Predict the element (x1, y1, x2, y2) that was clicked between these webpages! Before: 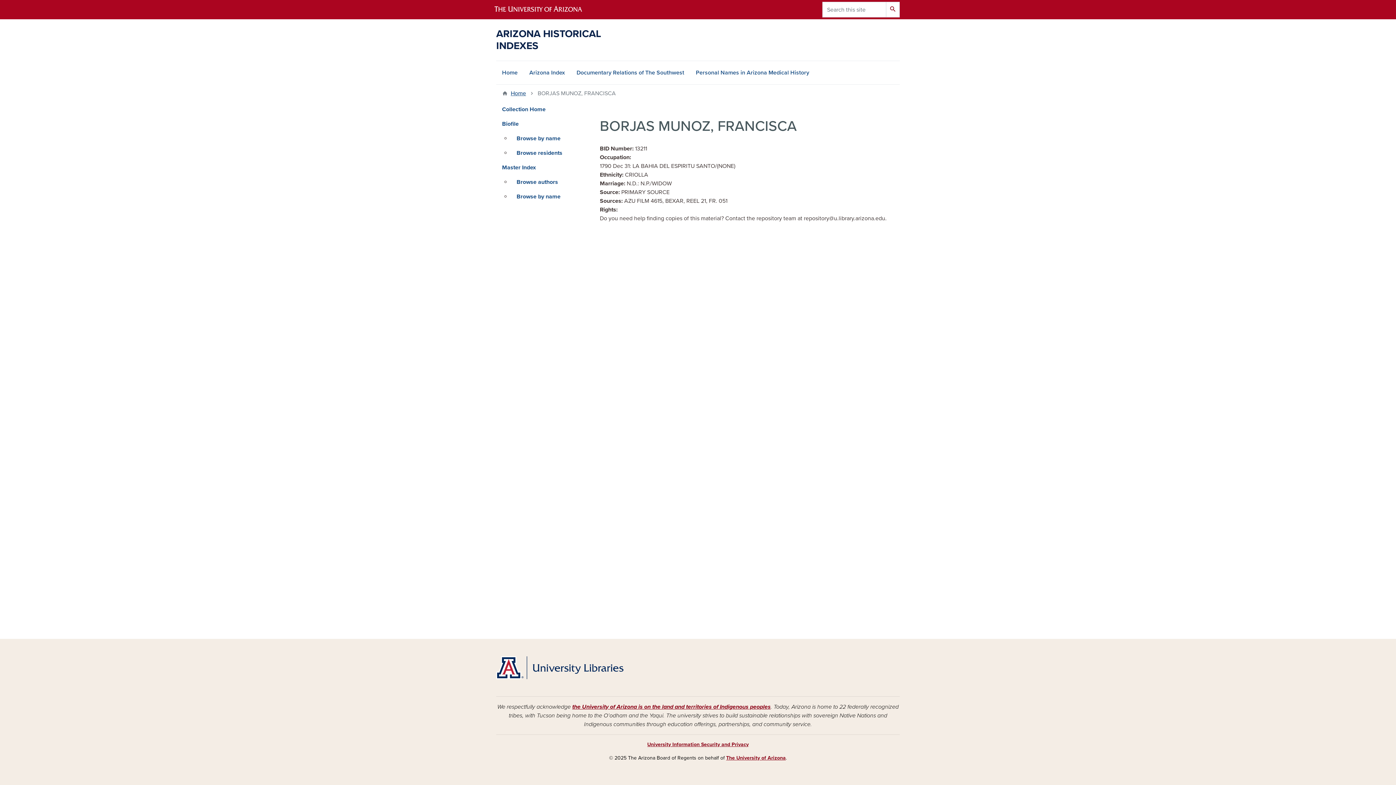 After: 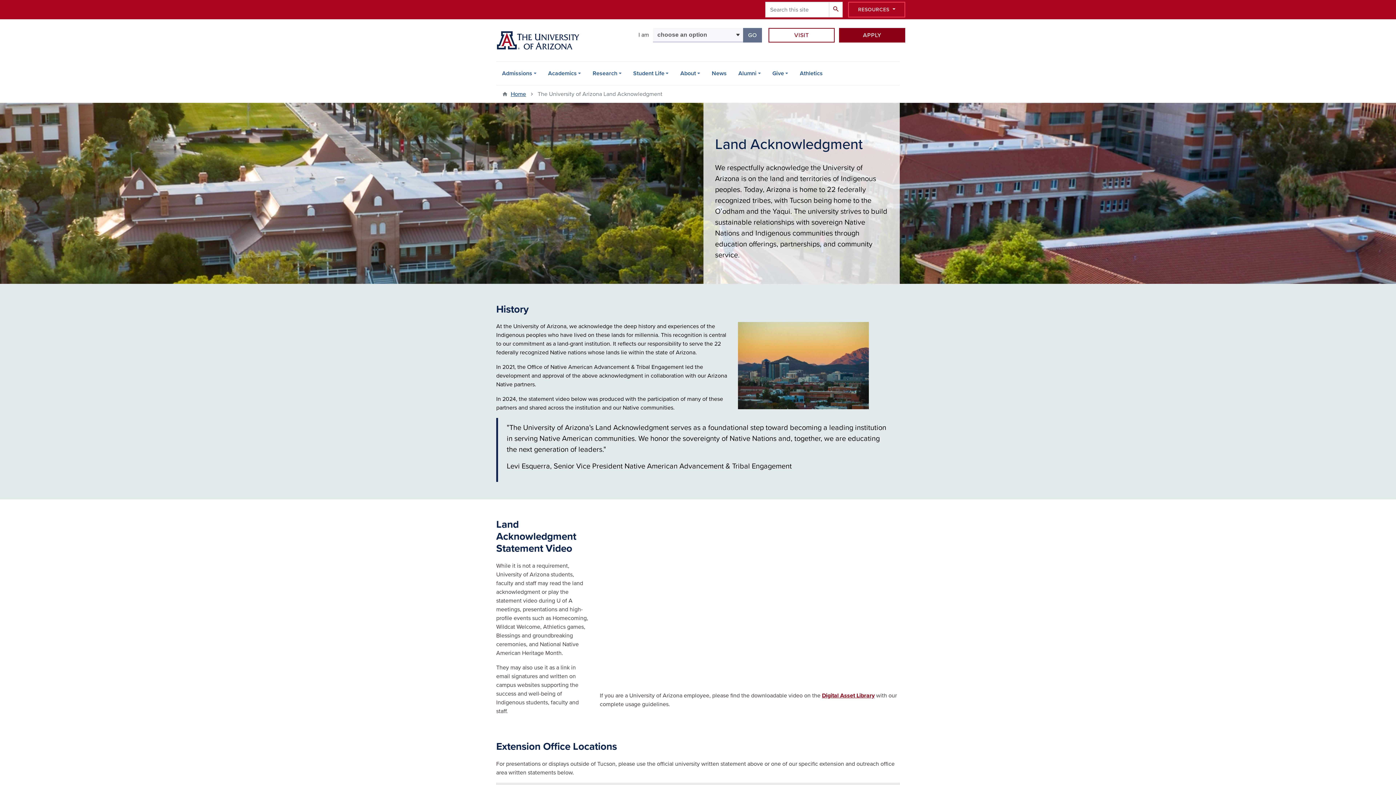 Action: bbox: (572, 703, 770, 710) label: the University of Arizona is on the land and territories of Indigenous peoples